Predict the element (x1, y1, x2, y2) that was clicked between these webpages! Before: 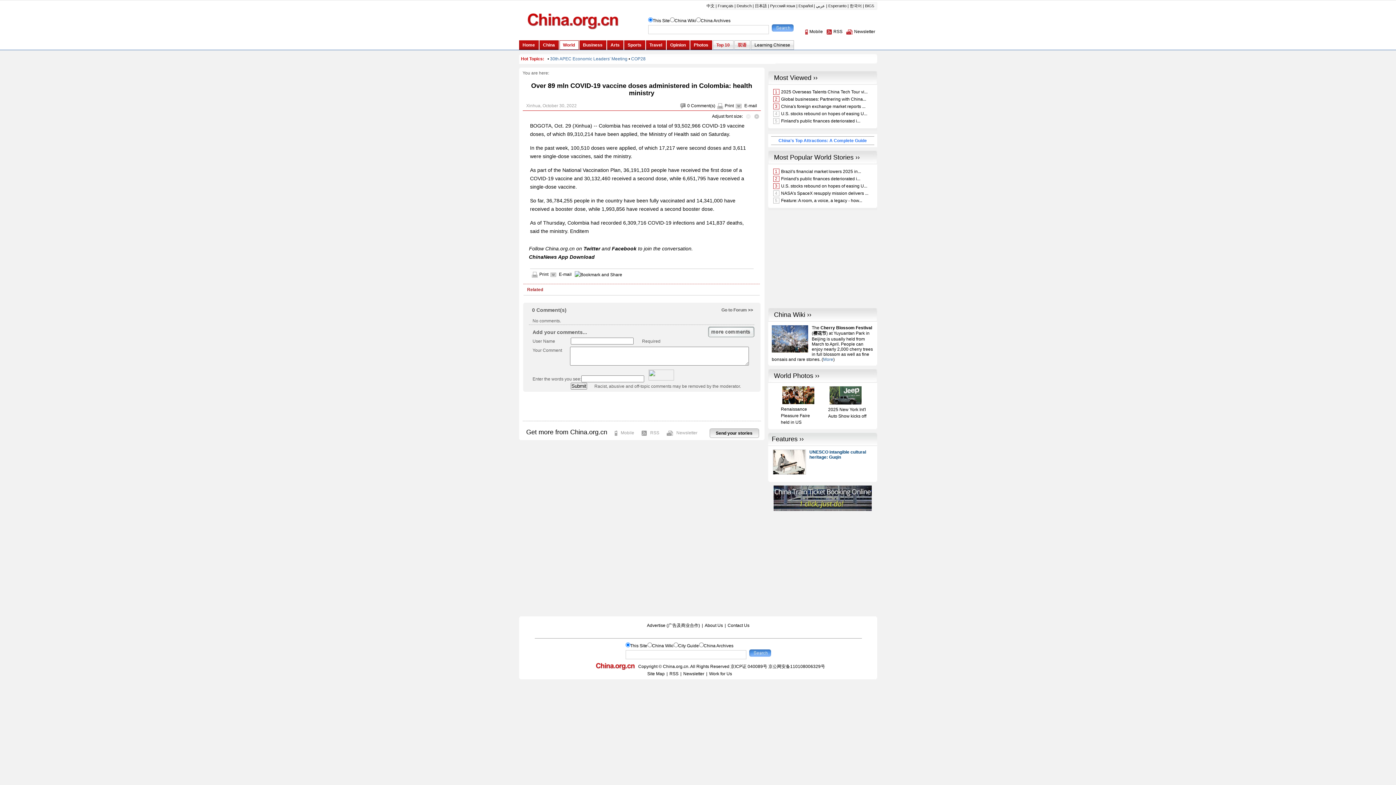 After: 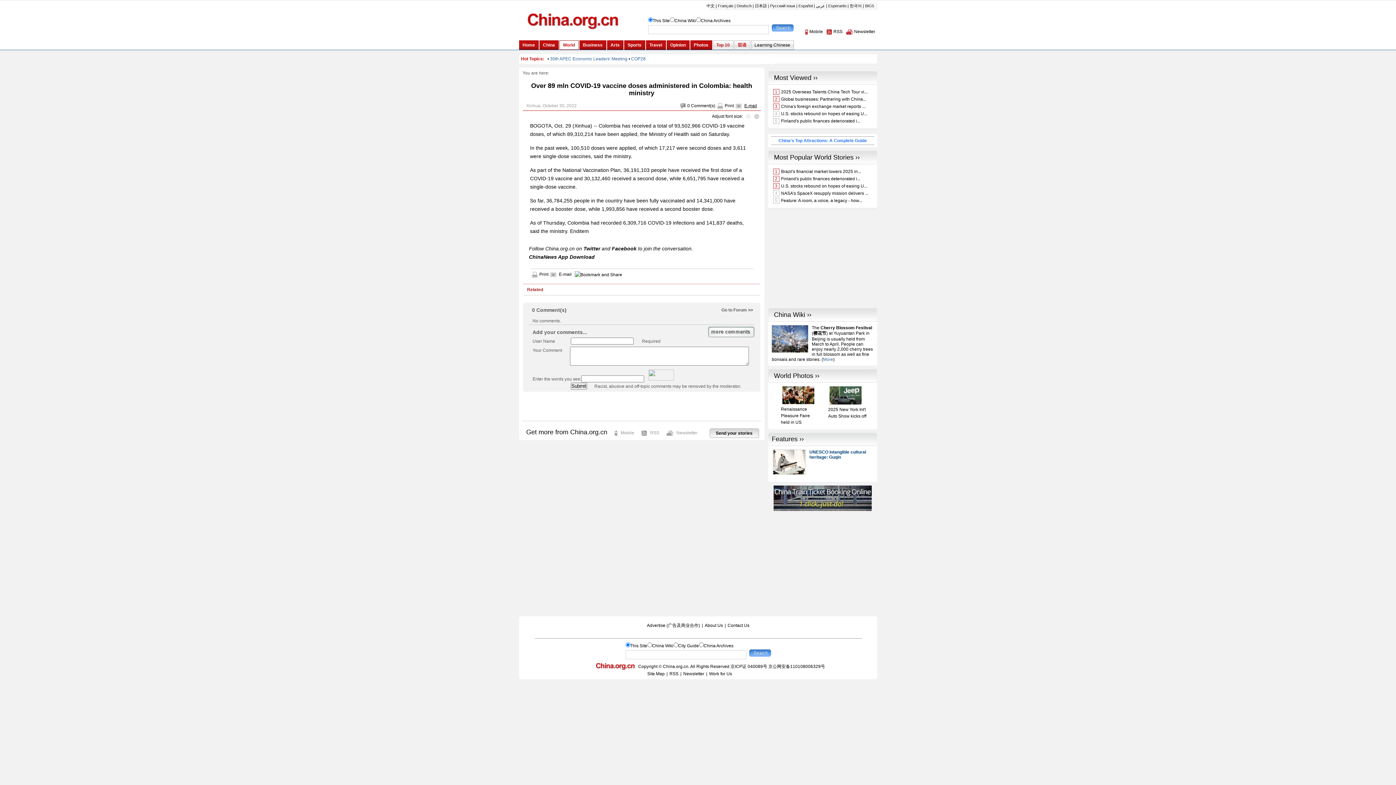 Action: label: E-mail bbox: (744, 103, 757, 108)